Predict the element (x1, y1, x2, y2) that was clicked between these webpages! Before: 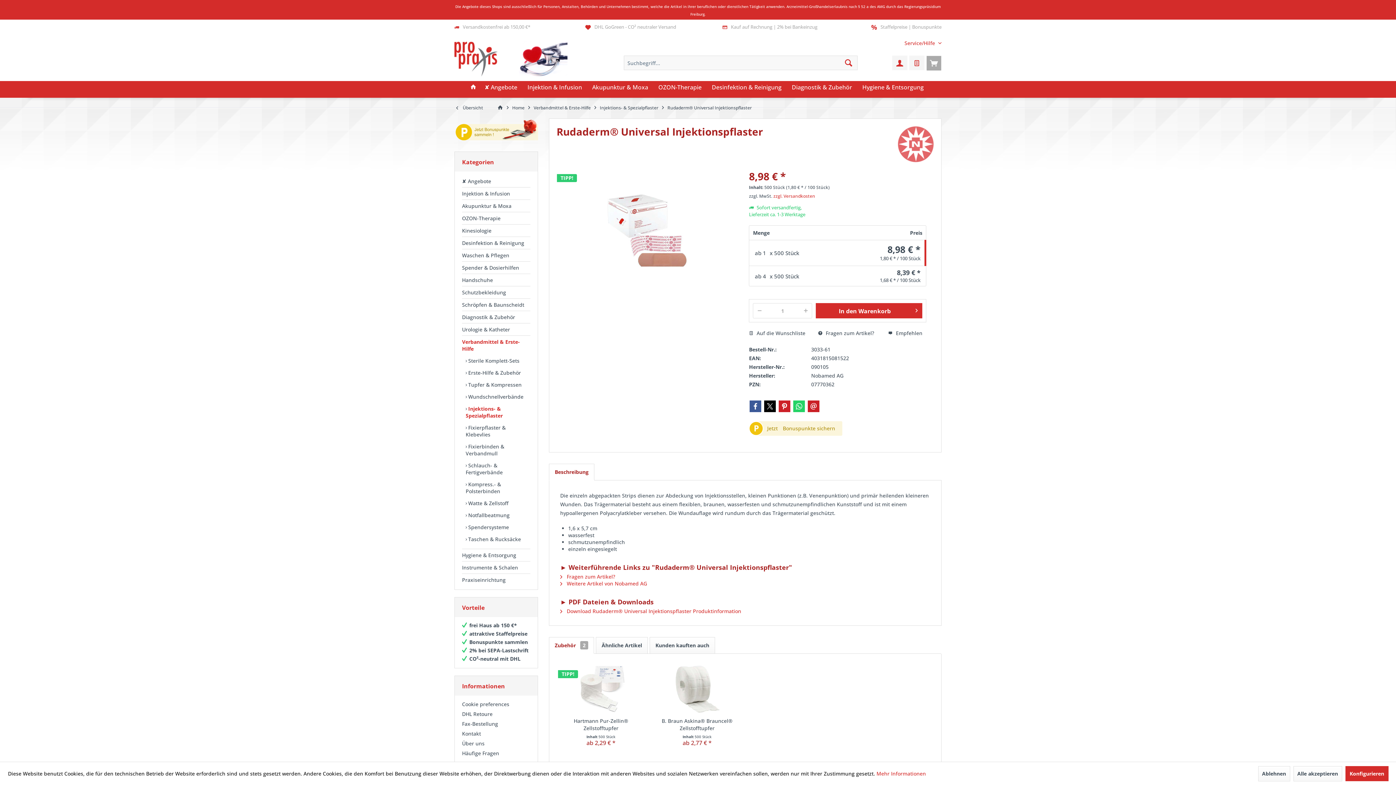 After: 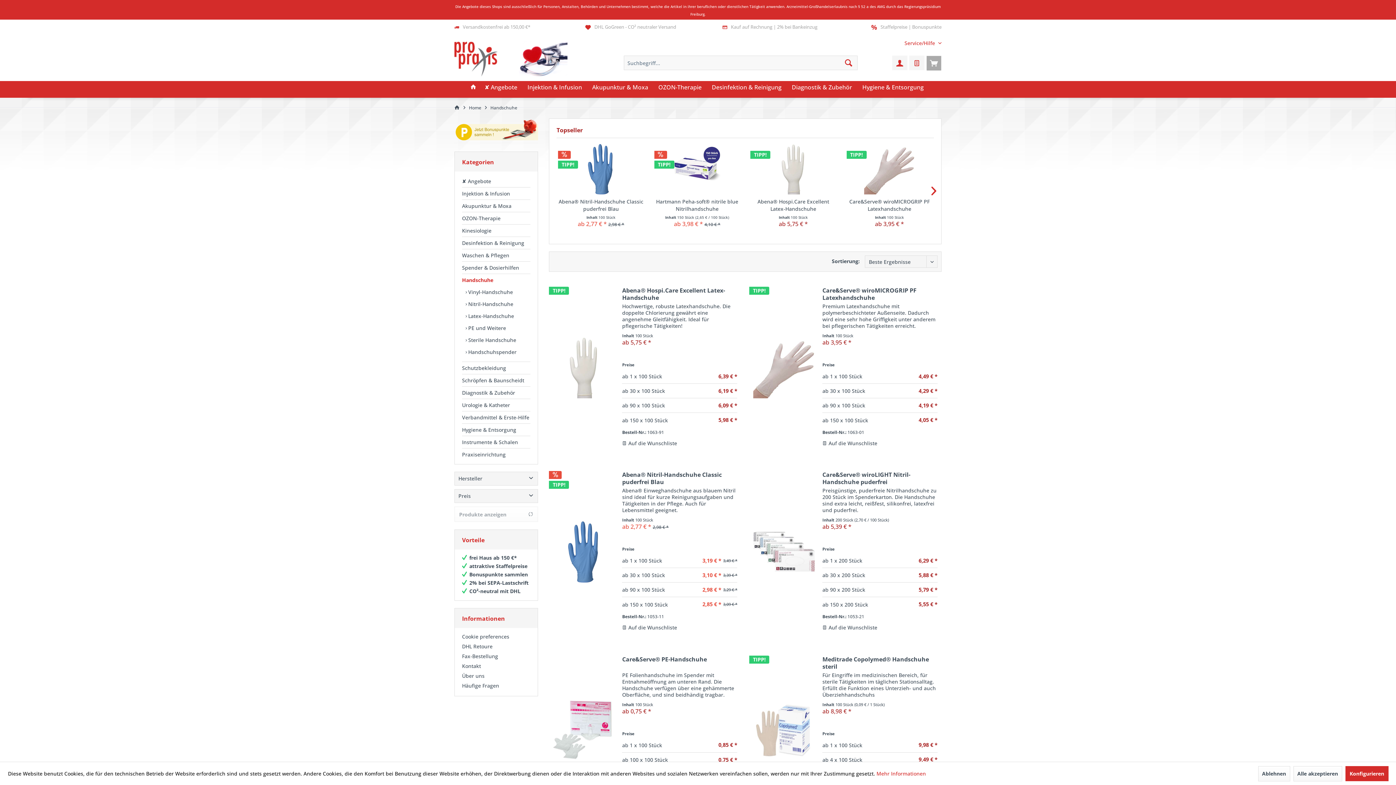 Action: label: Handschuhe bbox: (462, 274, 530, 286)